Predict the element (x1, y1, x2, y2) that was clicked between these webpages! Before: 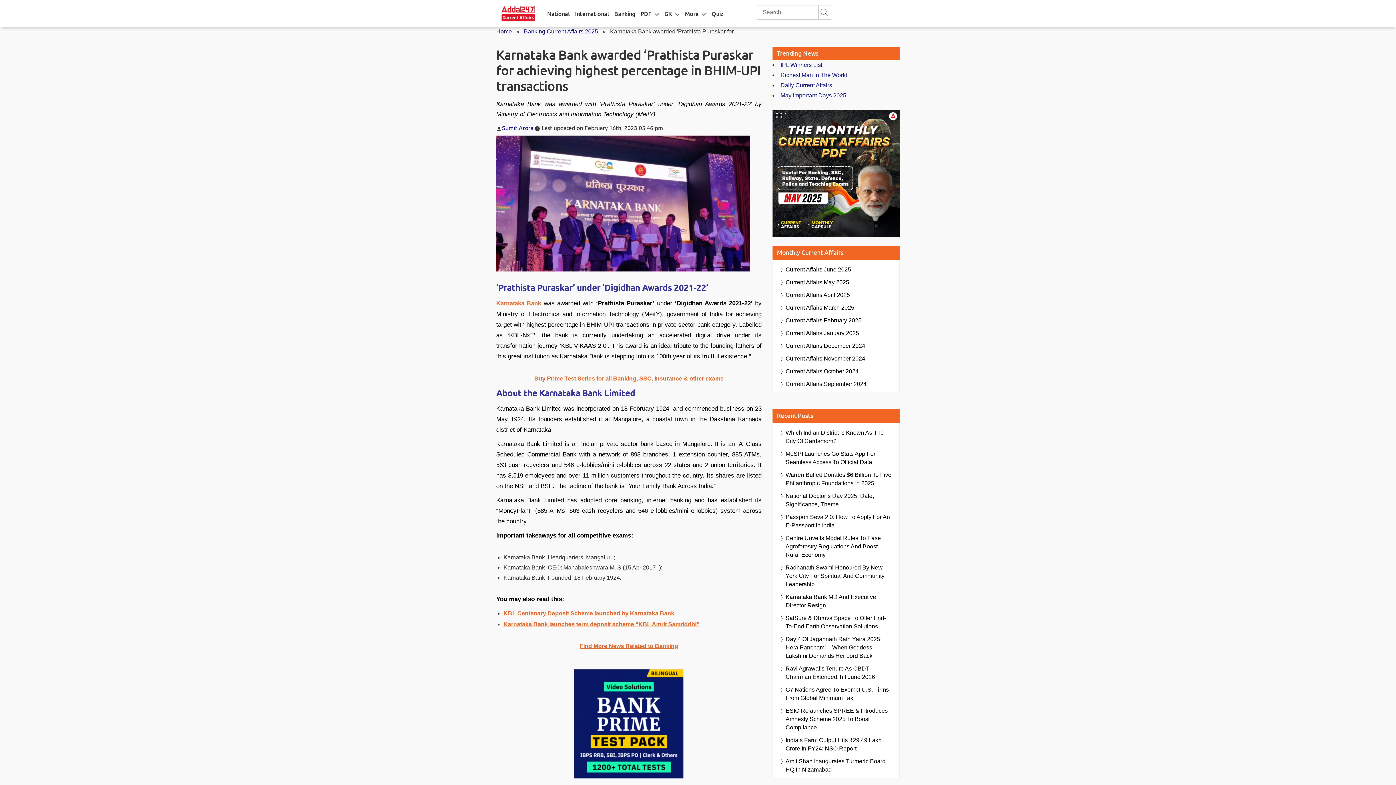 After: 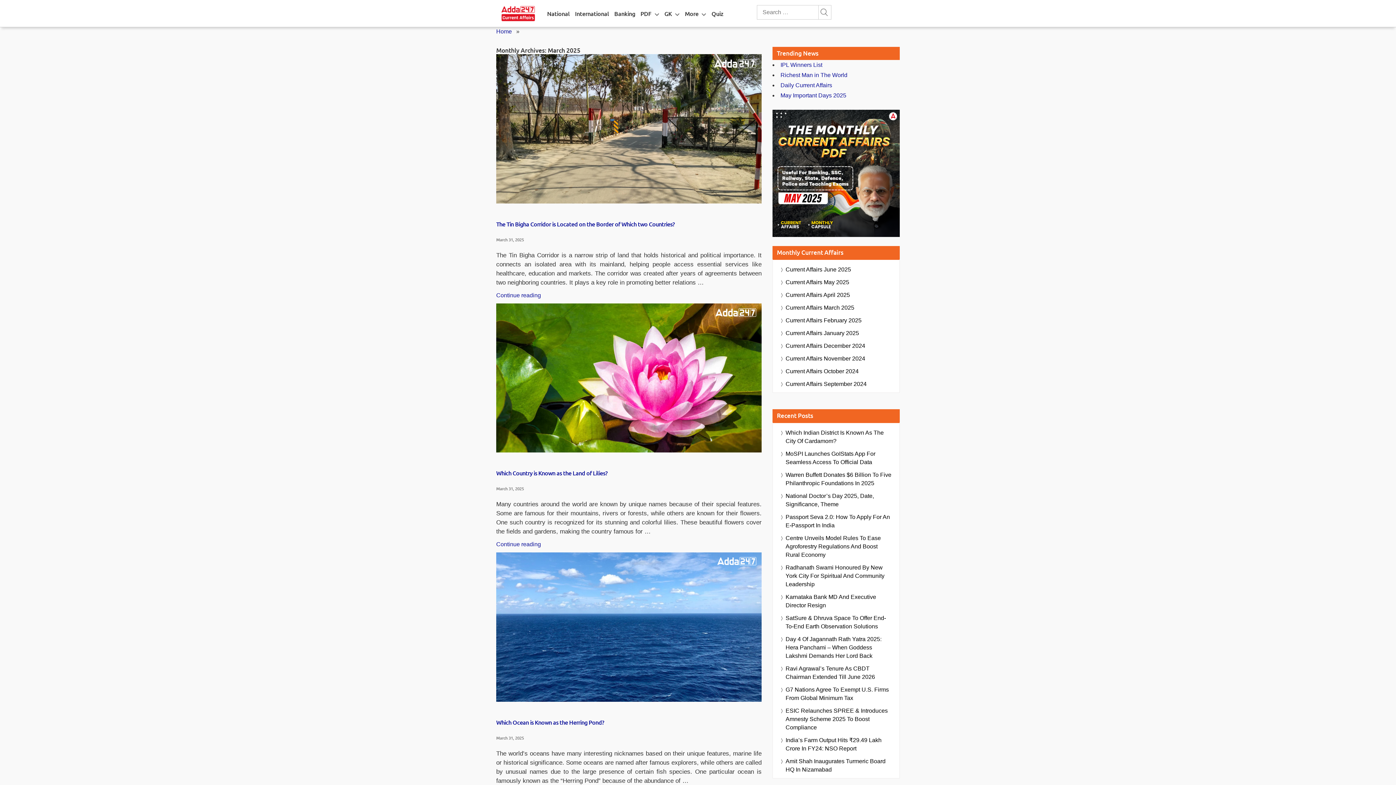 Action: bbox: (785, 303, 854, 312) label: Current Affairs March 2025